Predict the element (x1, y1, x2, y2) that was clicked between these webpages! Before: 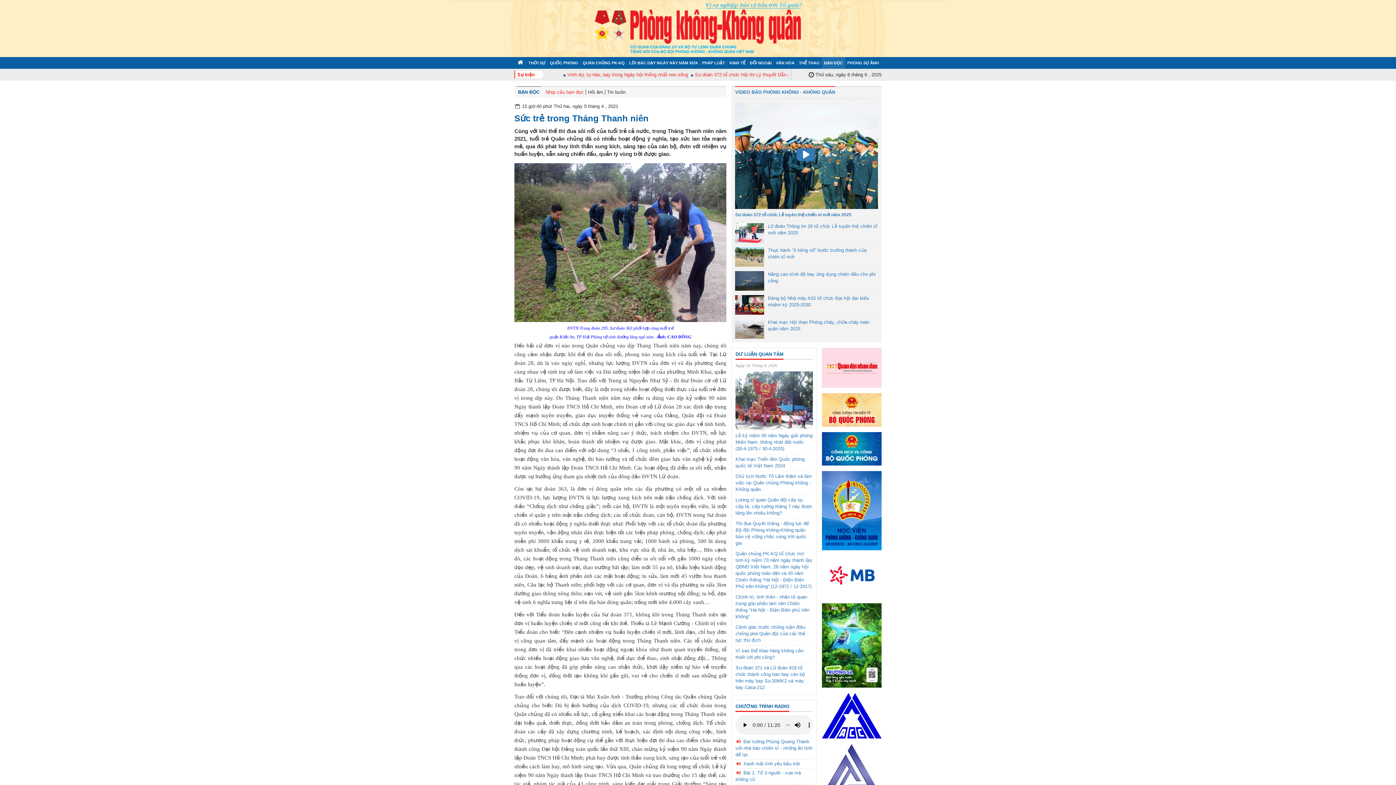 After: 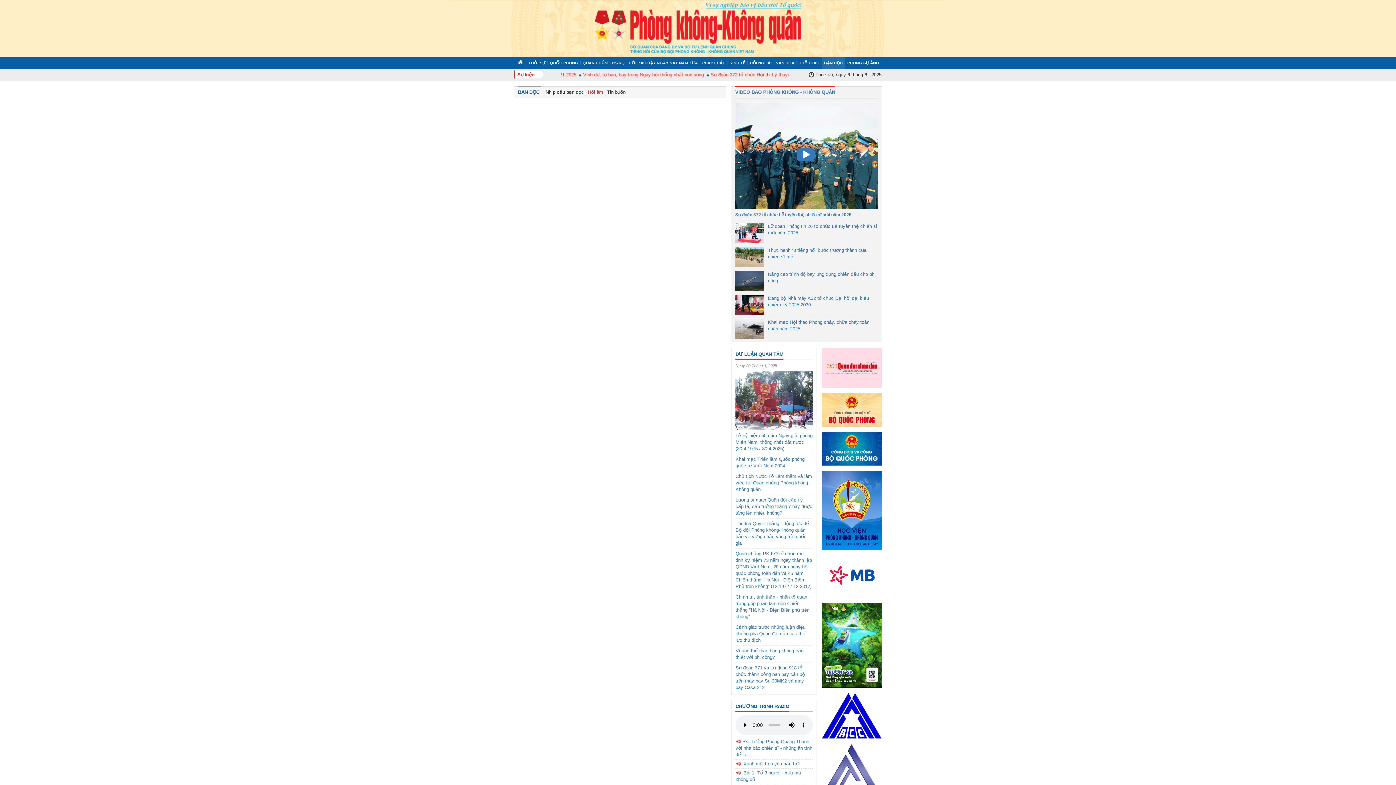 Action: bbox: (586, 89, 605, 94) label: Hồi âm